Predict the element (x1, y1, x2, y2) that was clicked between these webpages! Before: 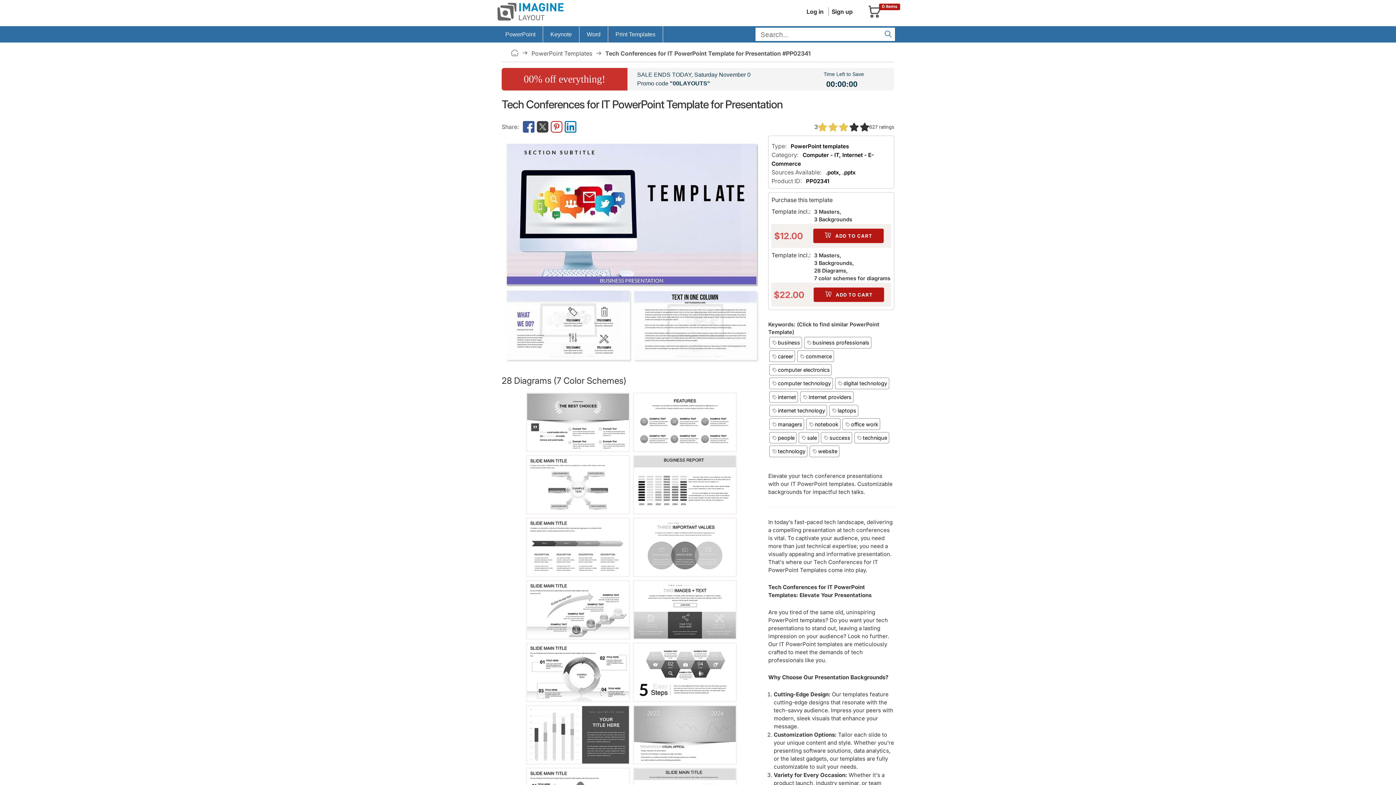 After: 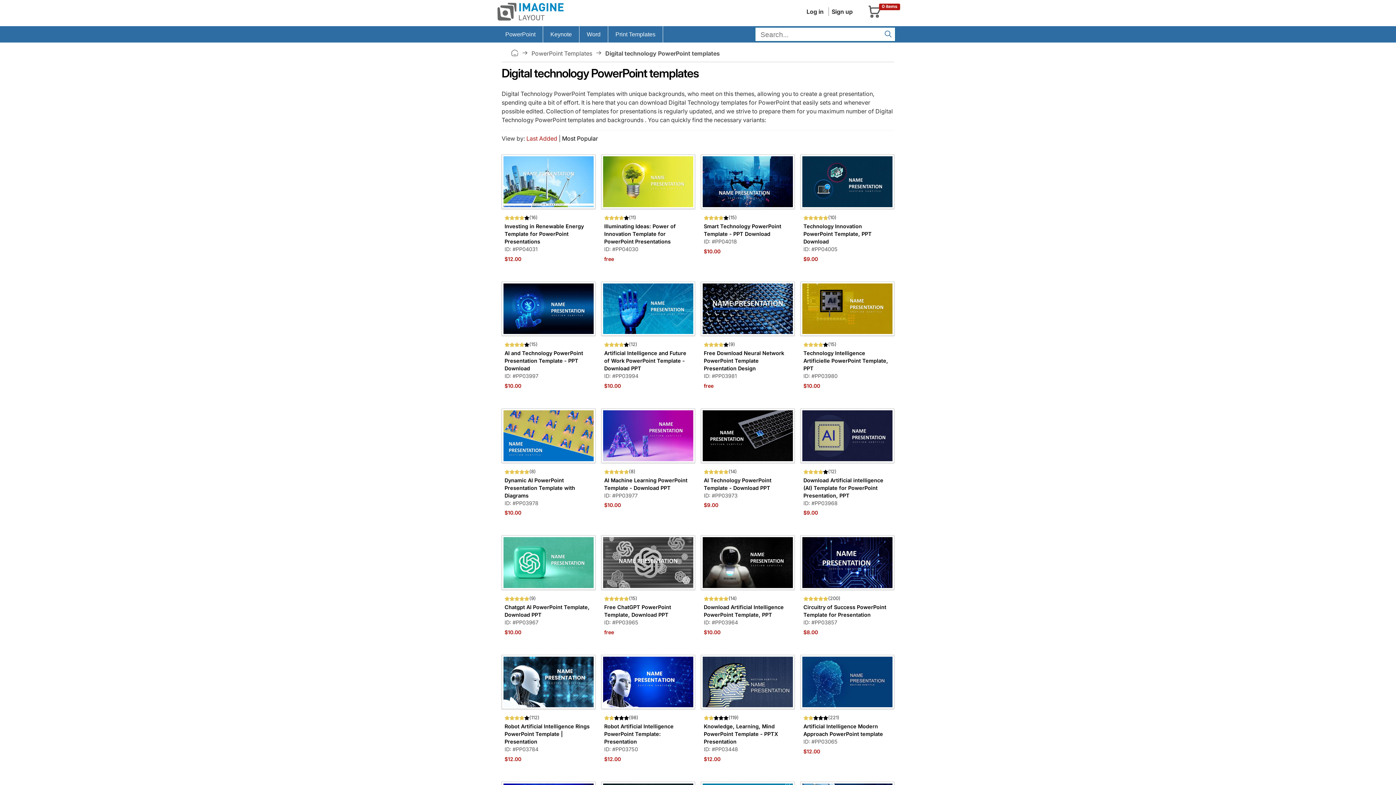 Action: bbox: (835, 377, 889, 389) label: digital technology